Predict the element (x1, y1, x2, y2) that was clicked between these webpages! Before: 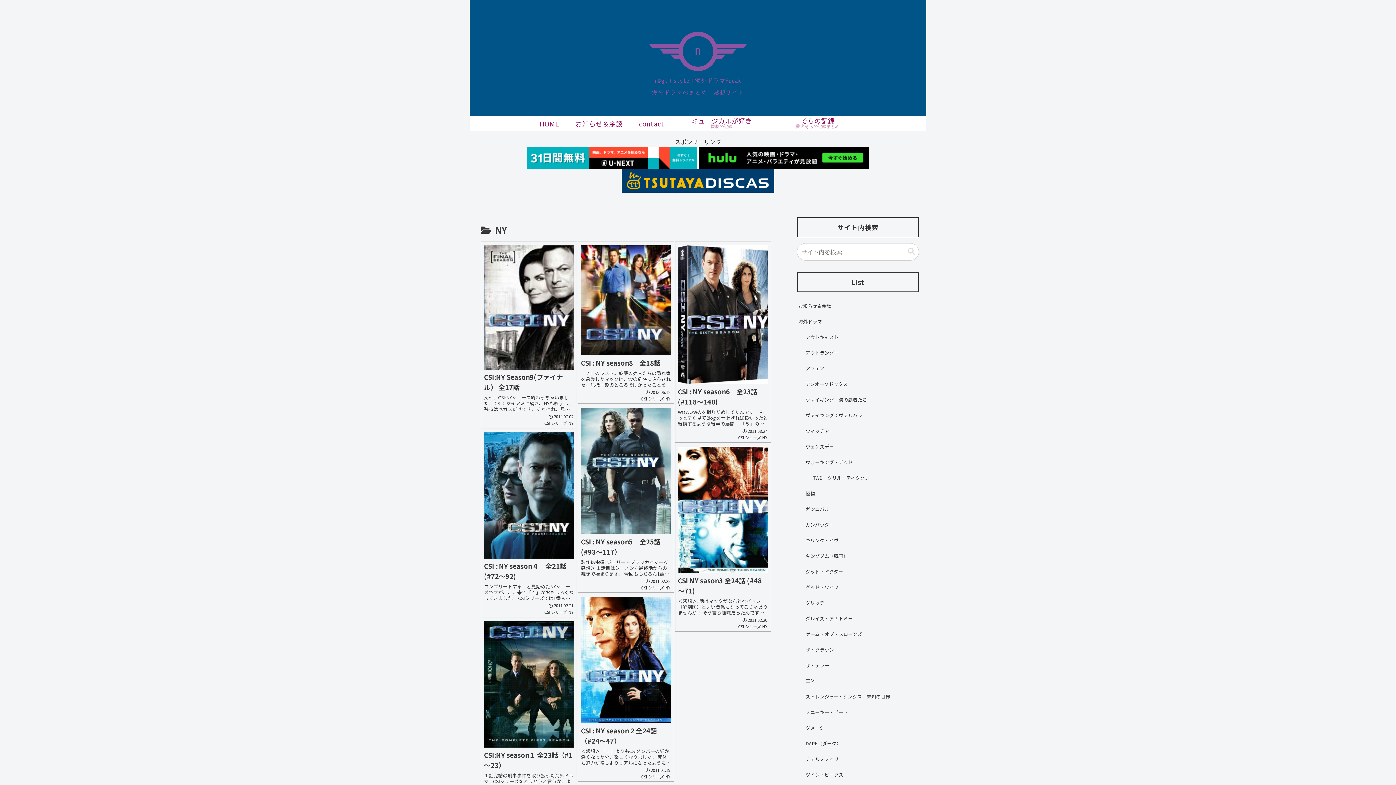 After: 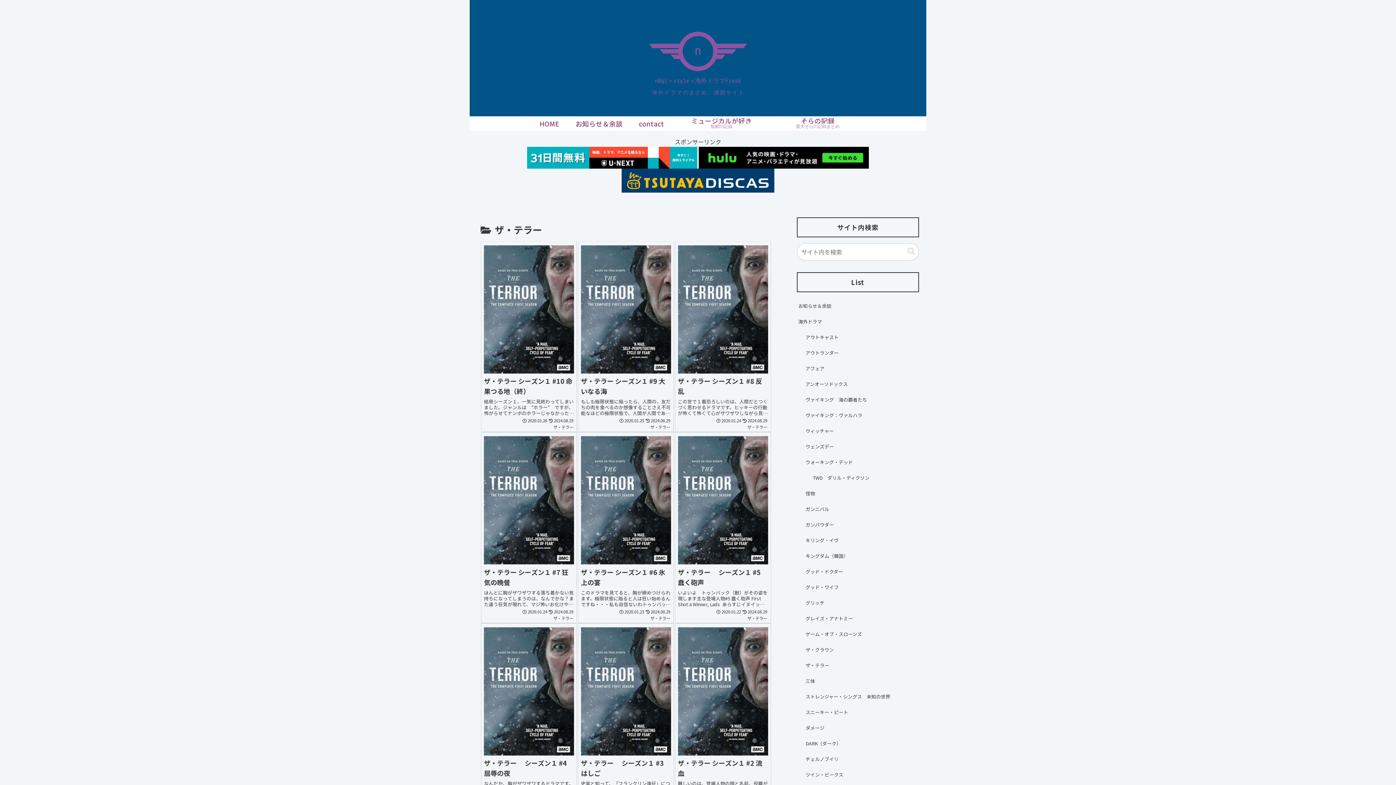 Action: bbox: (804, 657, 919, 673) label: ザ・テラー